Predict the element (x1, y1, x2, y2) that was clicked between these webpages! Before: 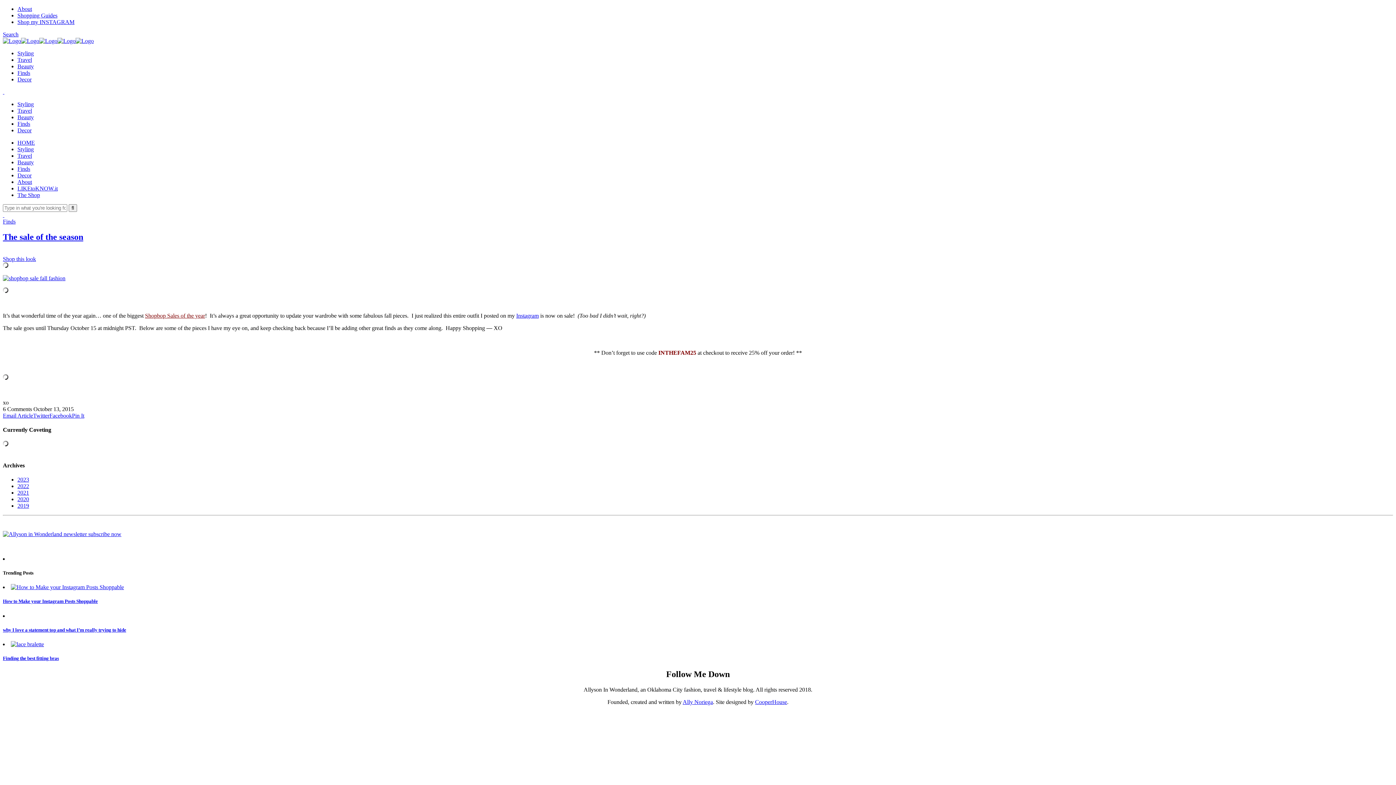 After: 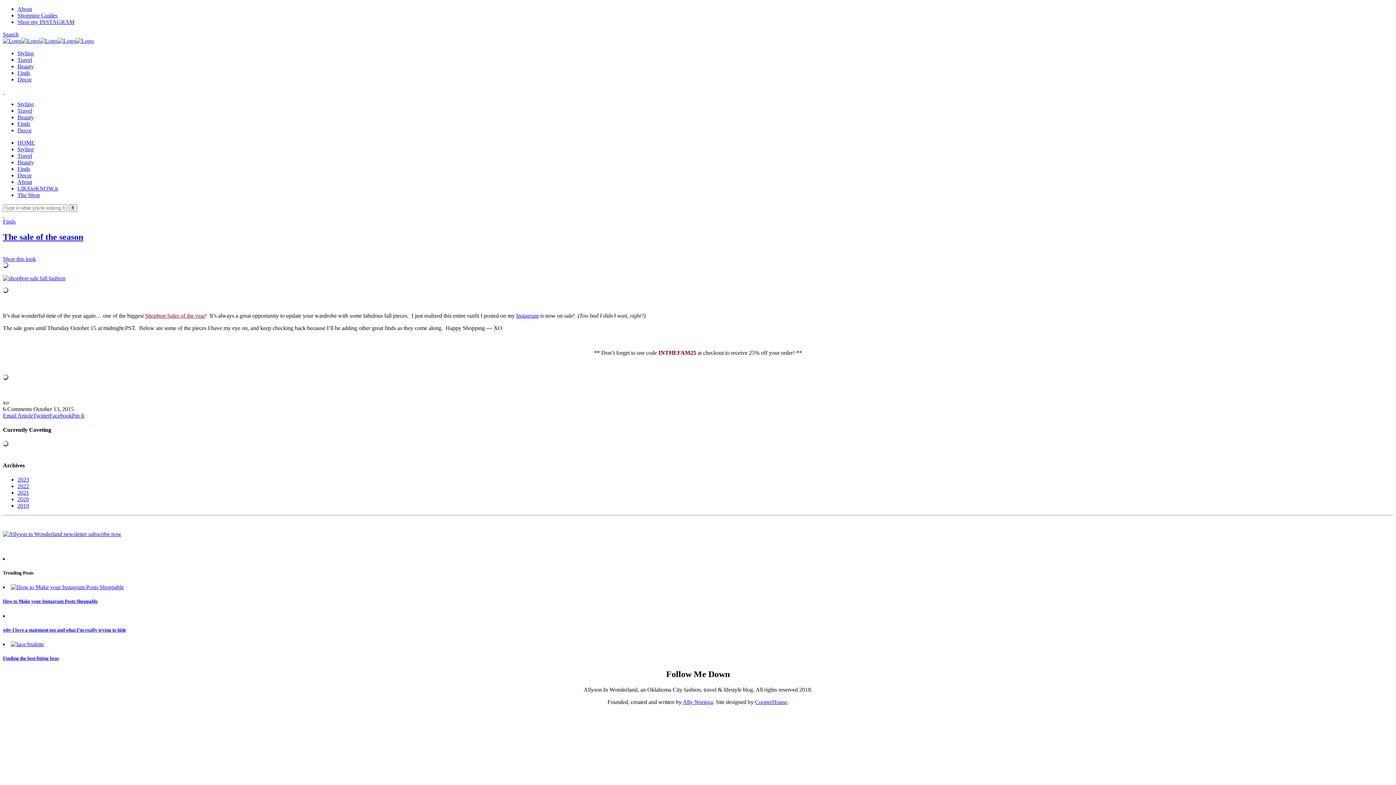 Action: label: Email Article bbox: (2, 412, 33, 418)